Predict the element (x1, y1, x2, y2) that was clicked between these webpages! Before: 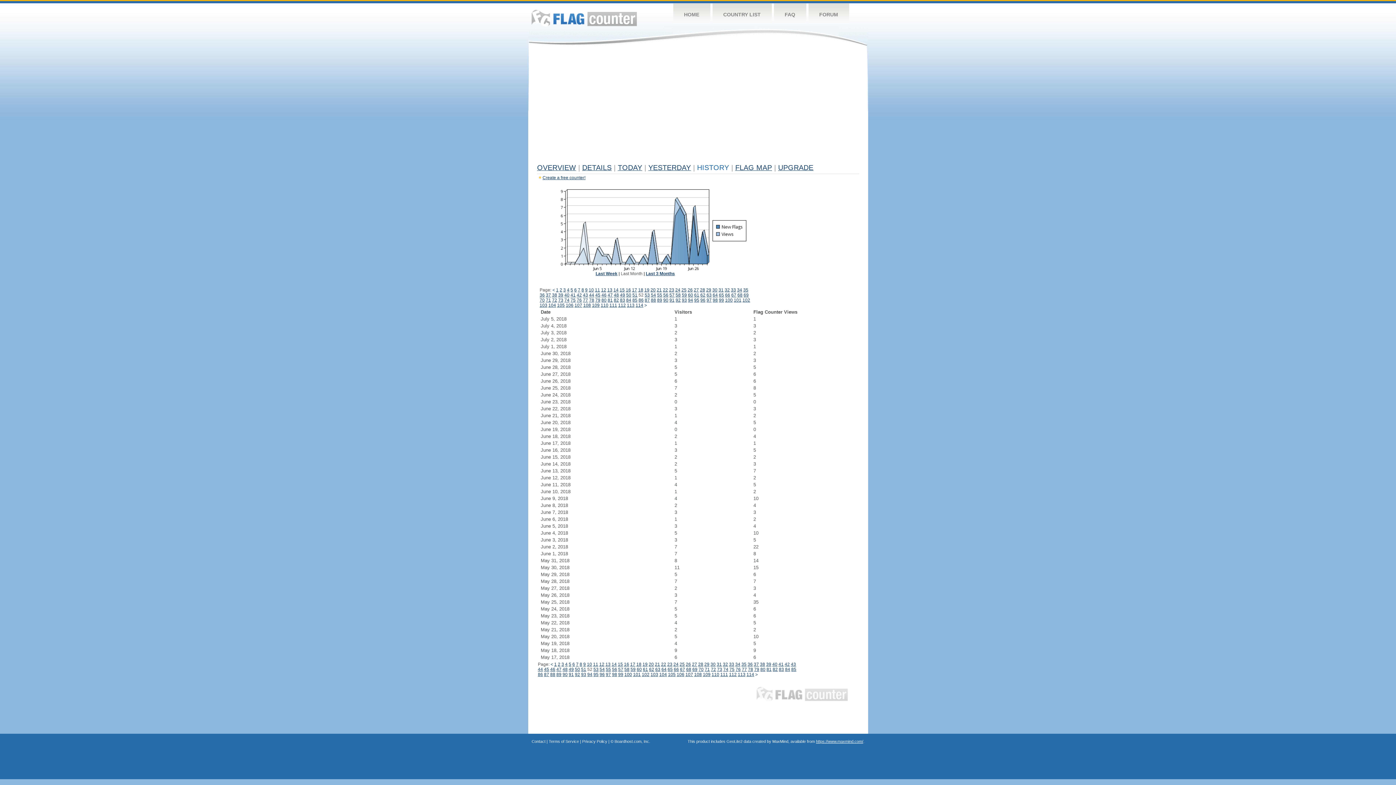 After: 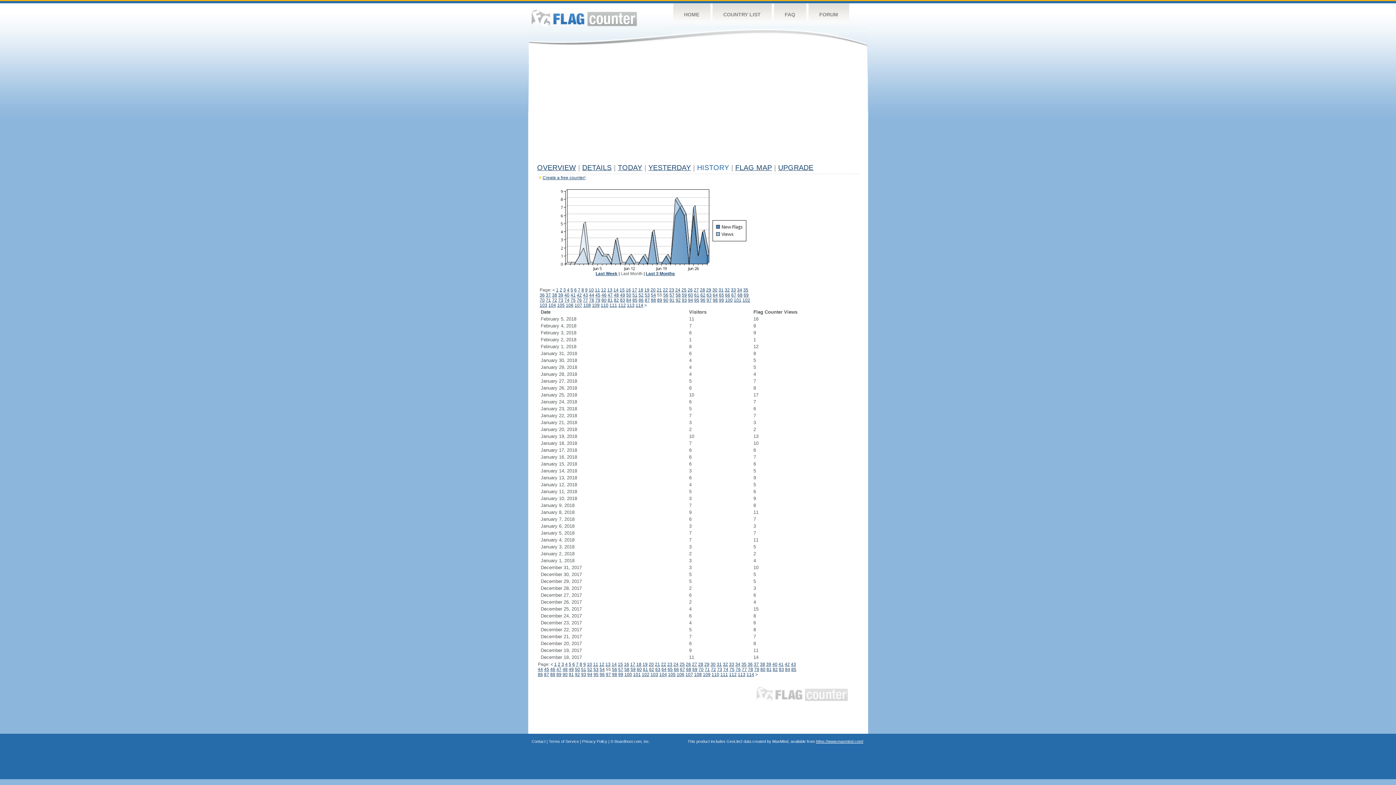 Action: label: 55 bbox: (606, 667, 611, 672)